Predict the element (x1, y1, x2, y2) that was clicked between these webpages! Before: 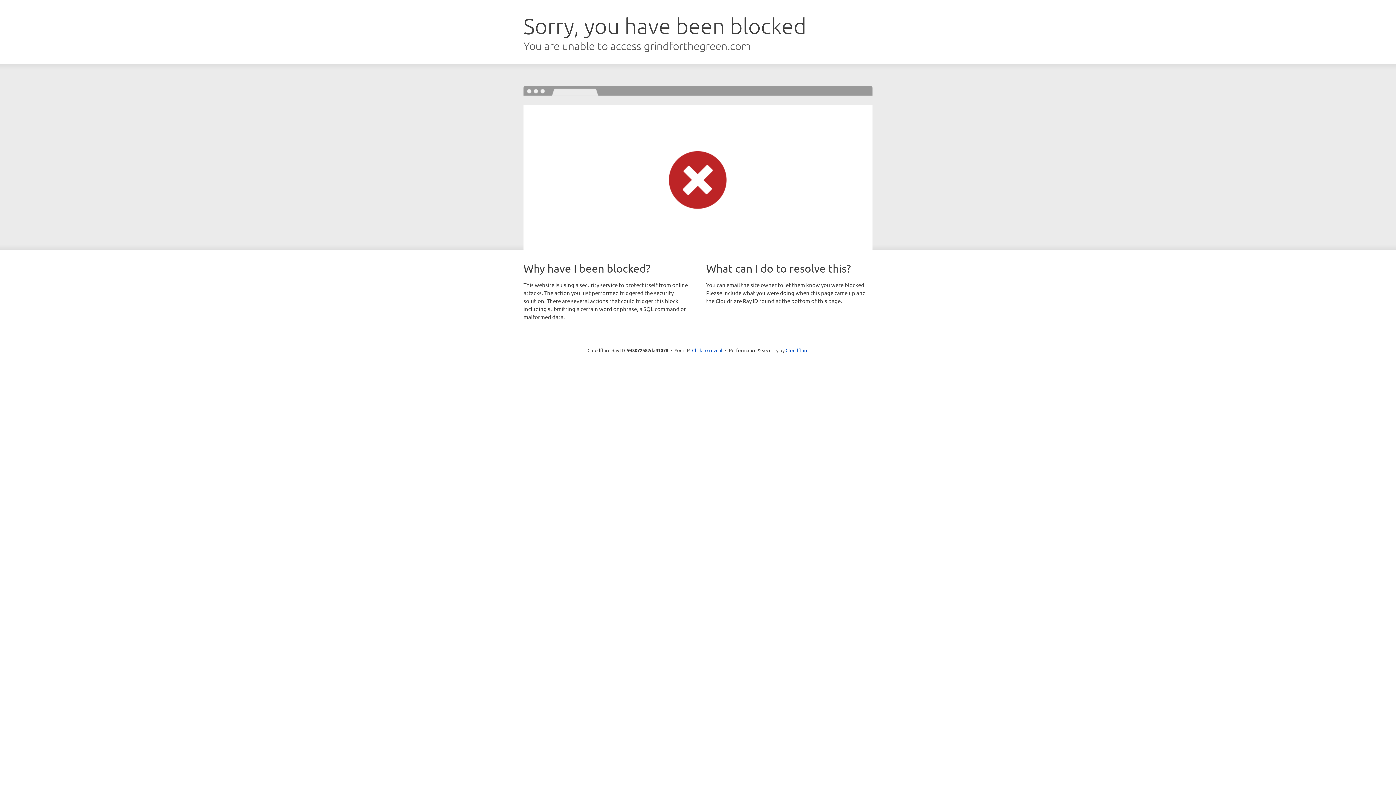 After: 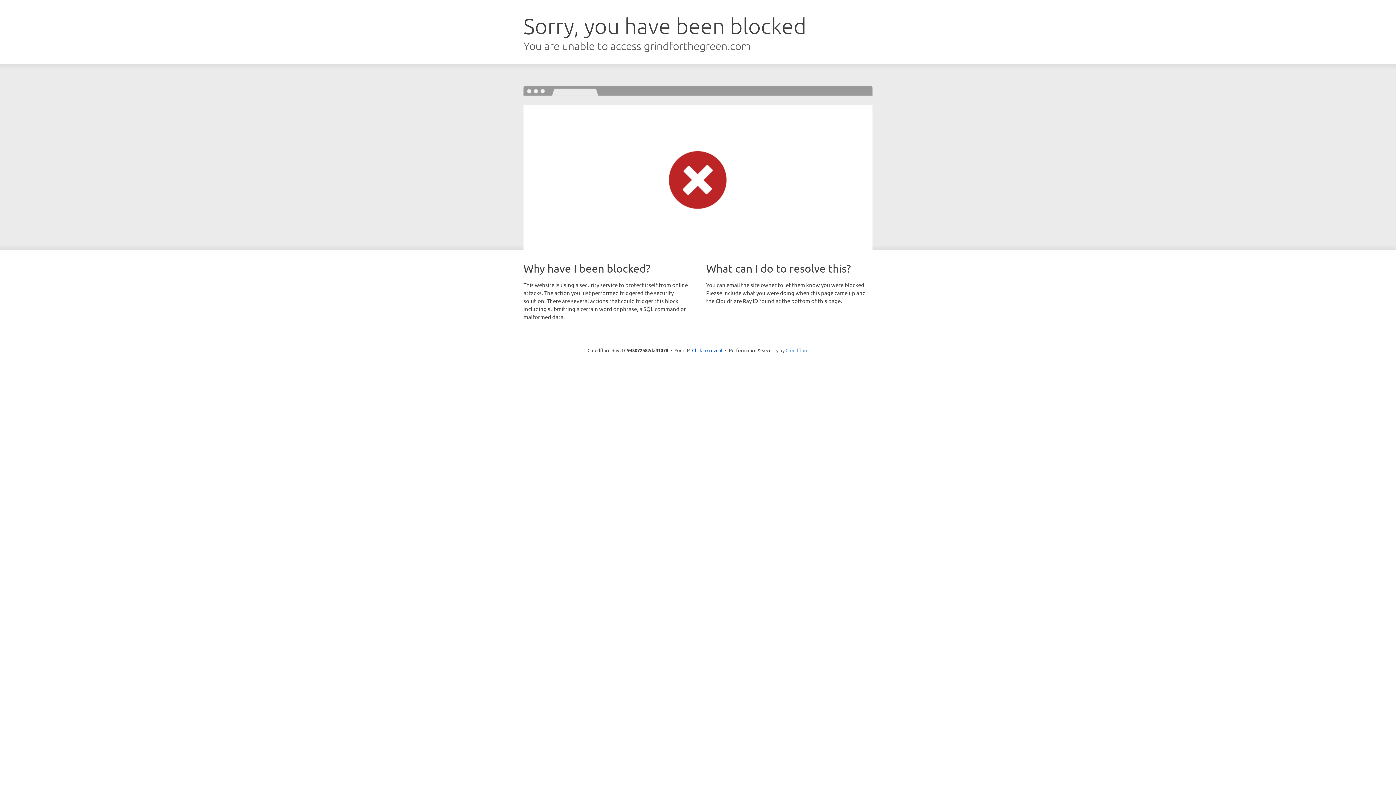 Action: label: Cloudflare bbox: (785, 347, 808, 353)